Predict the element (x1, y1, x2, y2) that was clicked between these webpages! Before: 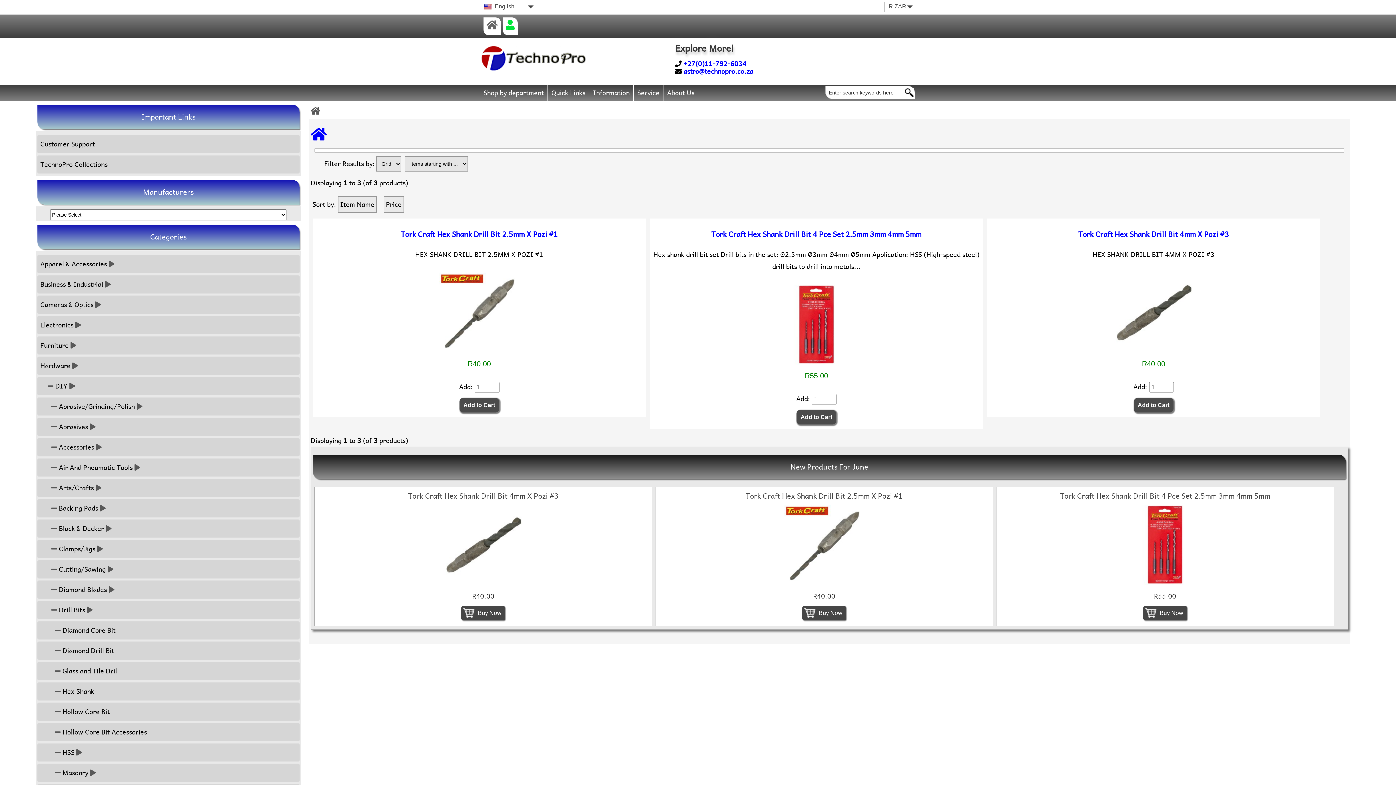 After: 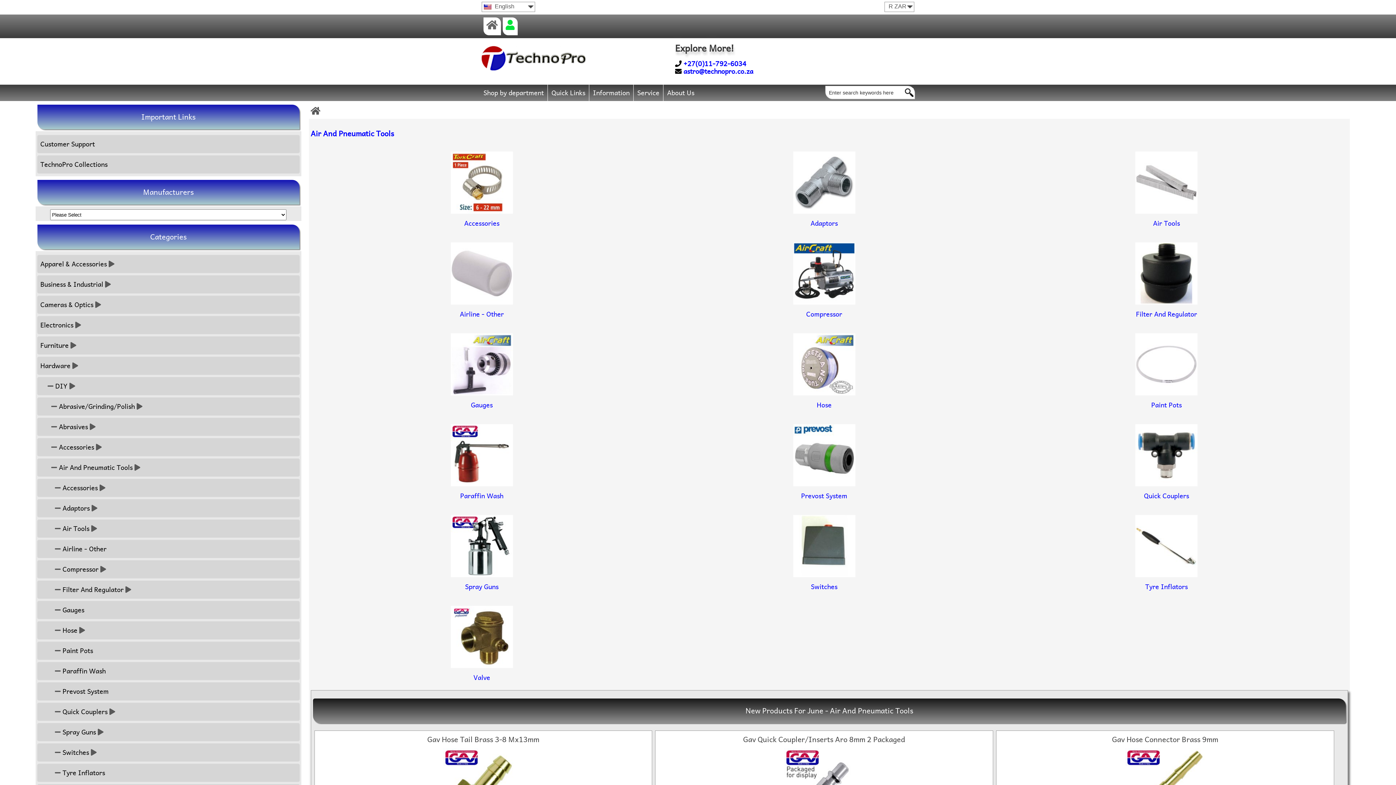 Action: label:        Air And Pneumatic Tools  bbox: (37, 458, 299, 477)